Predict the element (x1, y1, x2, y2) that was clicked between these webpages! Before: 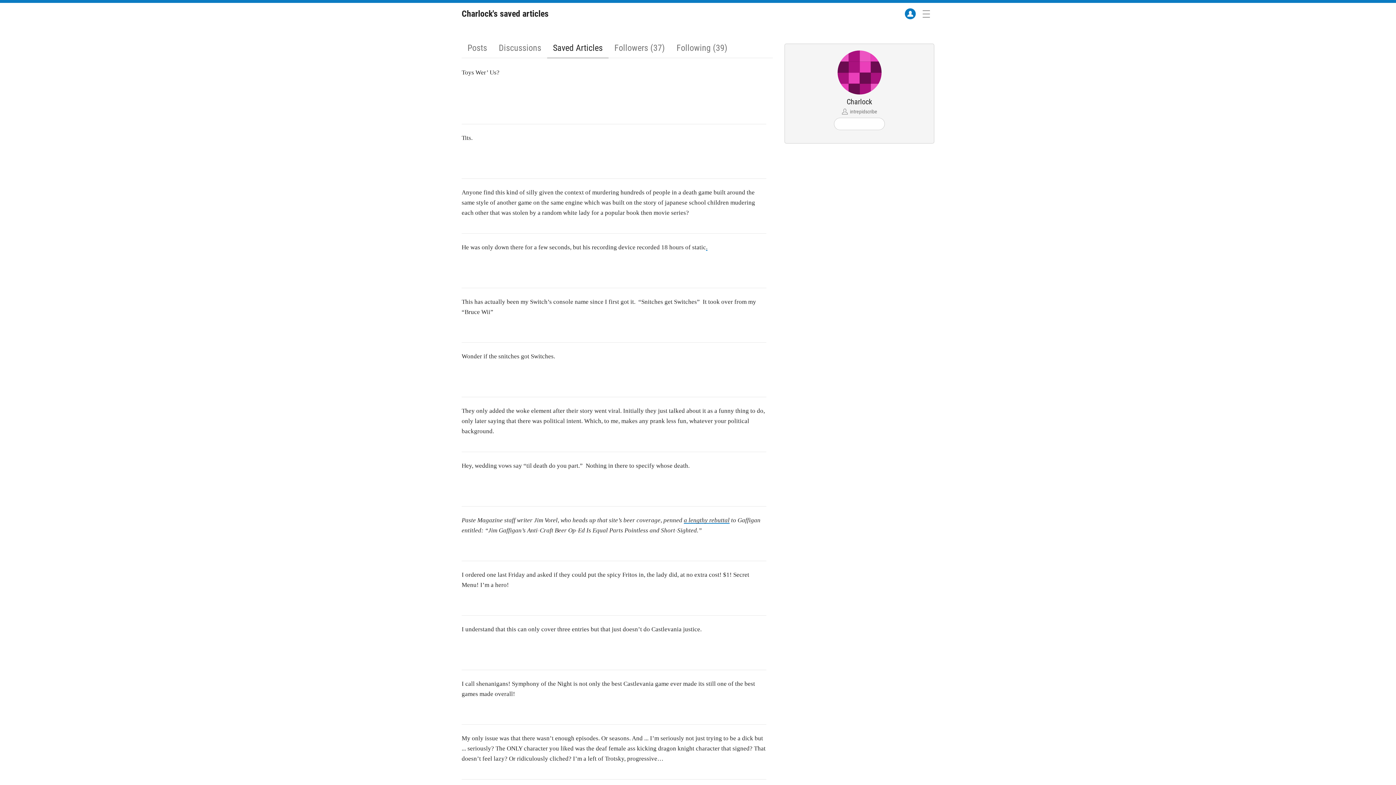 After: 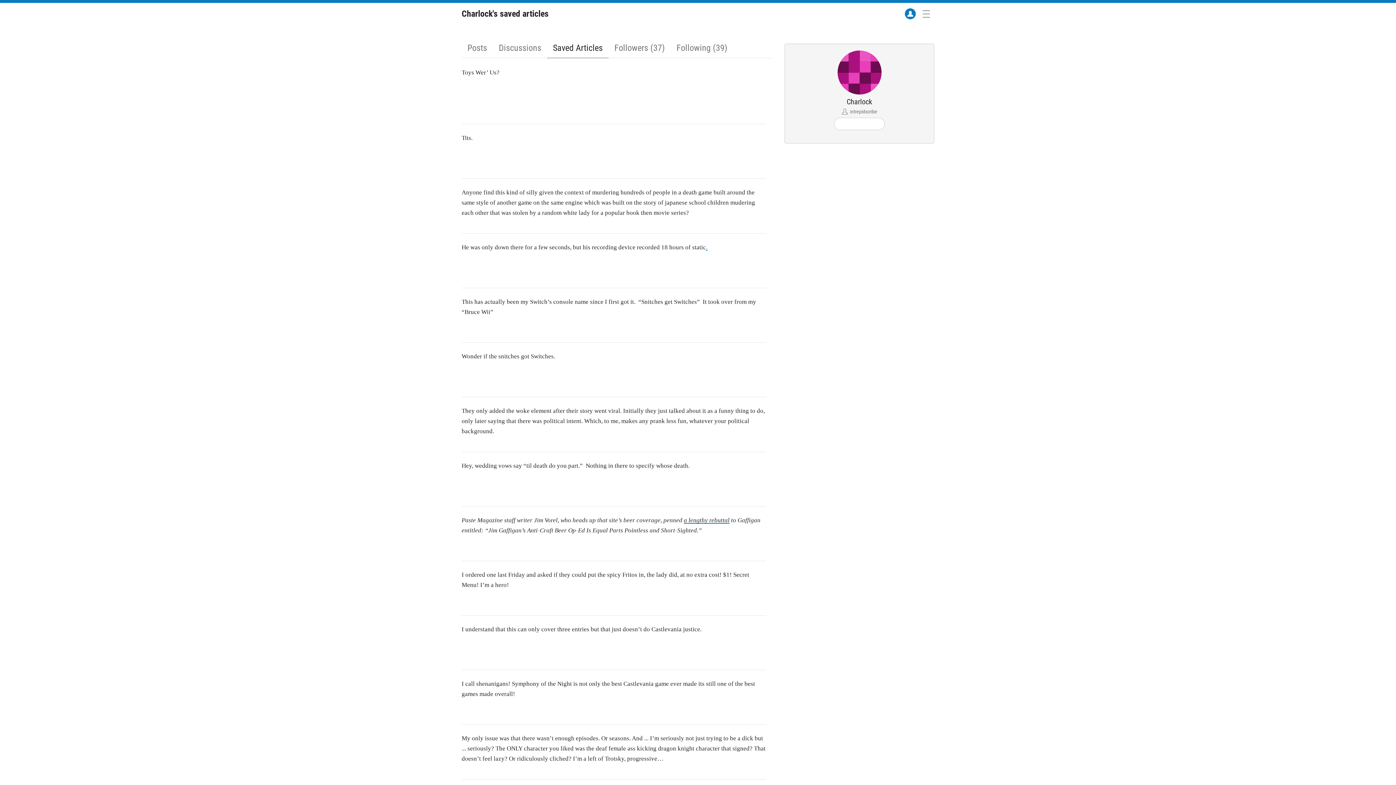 Action: label: . bbox: (706, 244, 707, 250)